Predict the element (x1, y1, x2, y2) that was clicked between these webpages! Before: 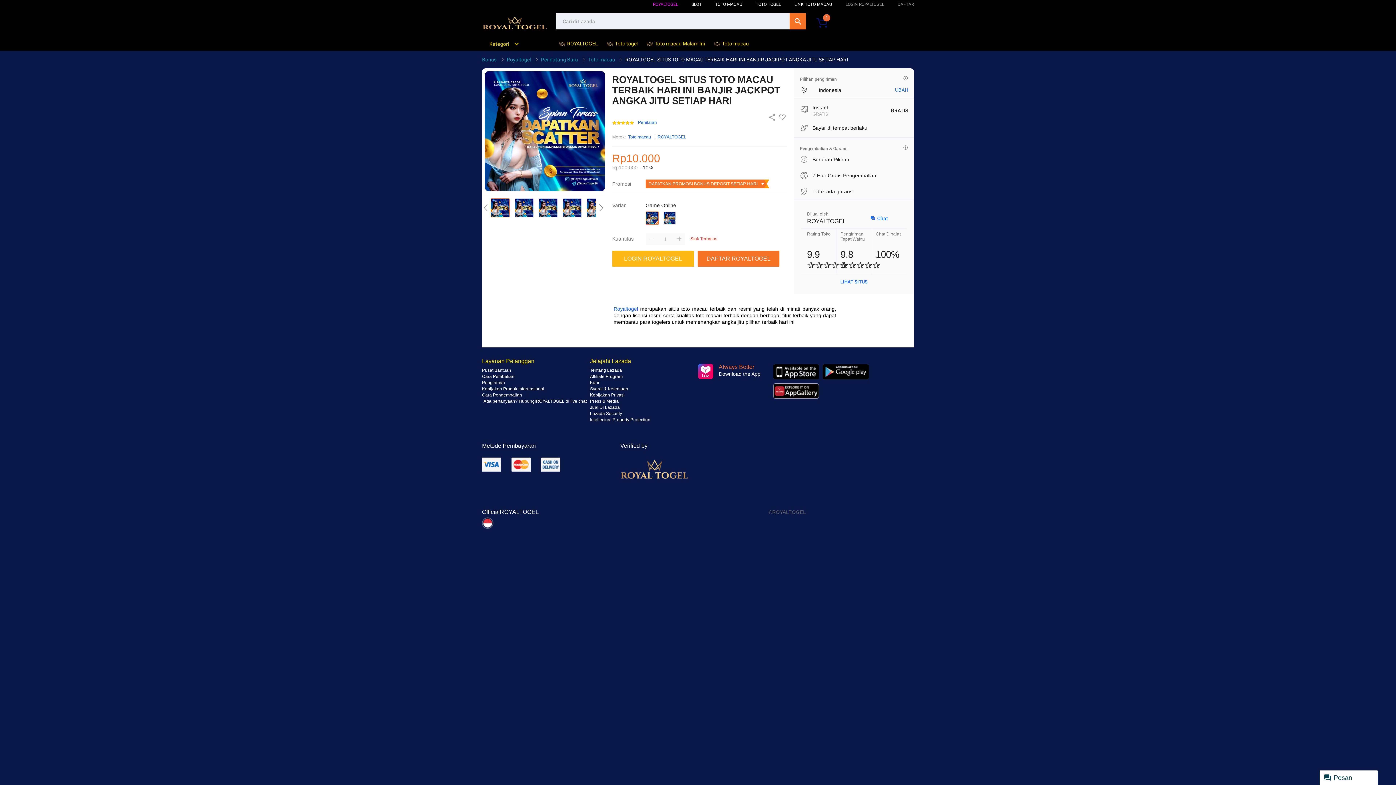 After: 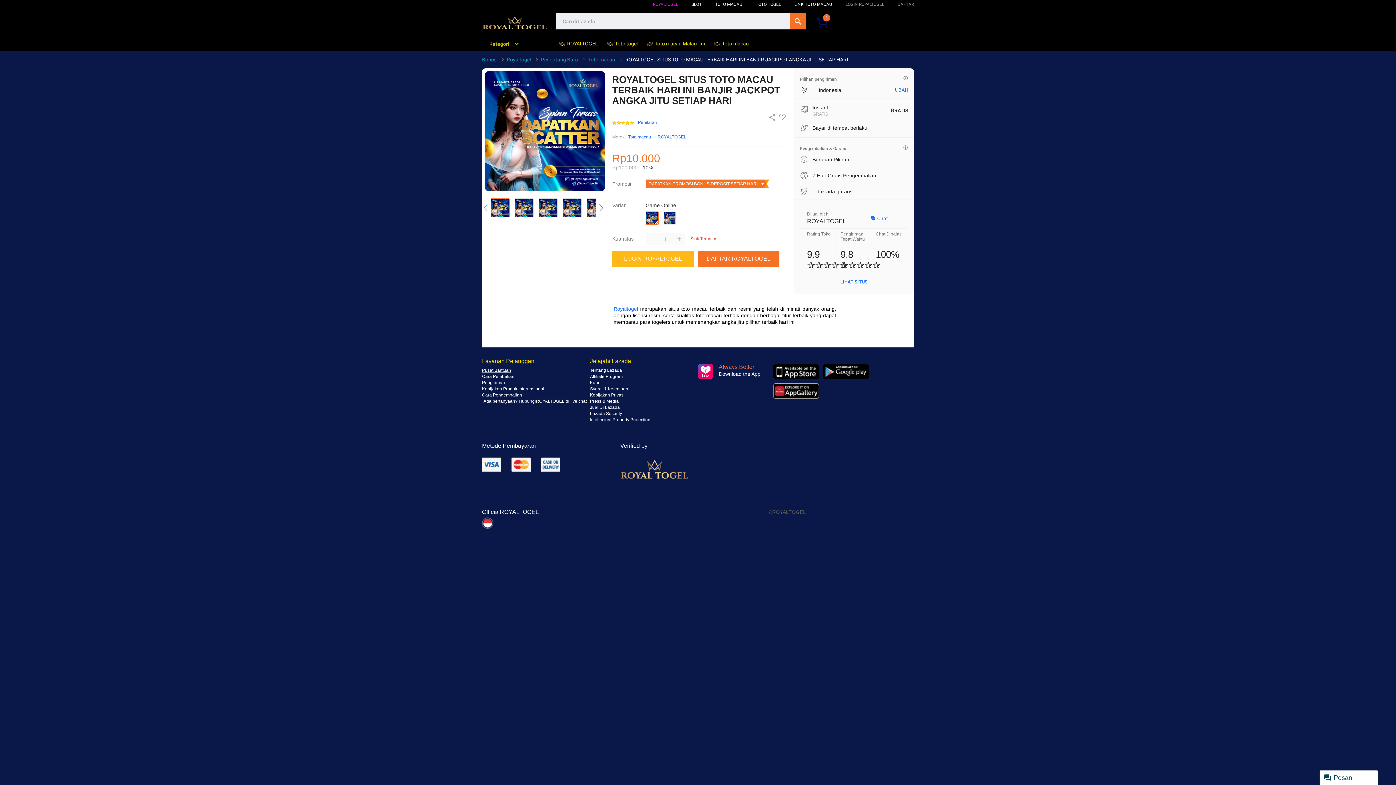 Action: bbox: (482, 368, 511, 373) label: Pusat Bantuan